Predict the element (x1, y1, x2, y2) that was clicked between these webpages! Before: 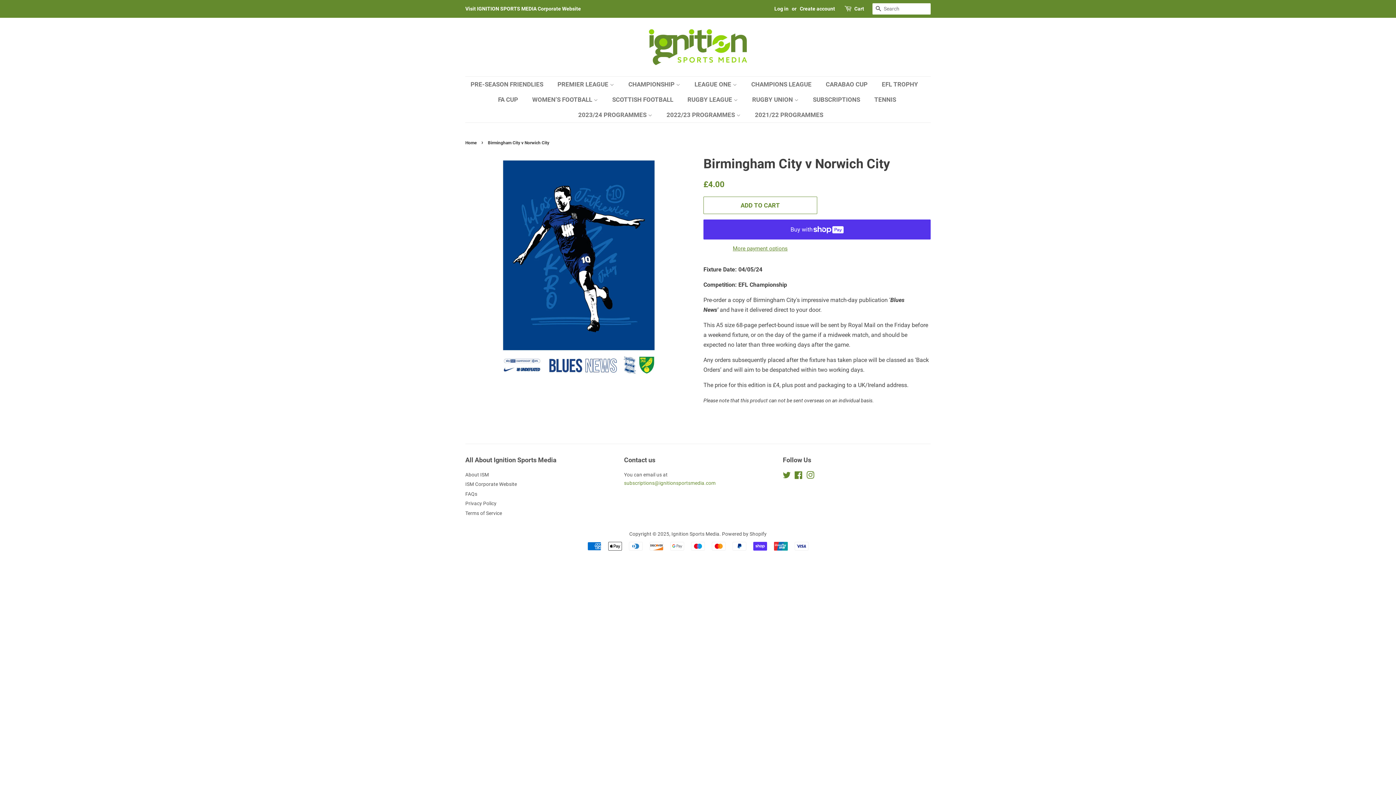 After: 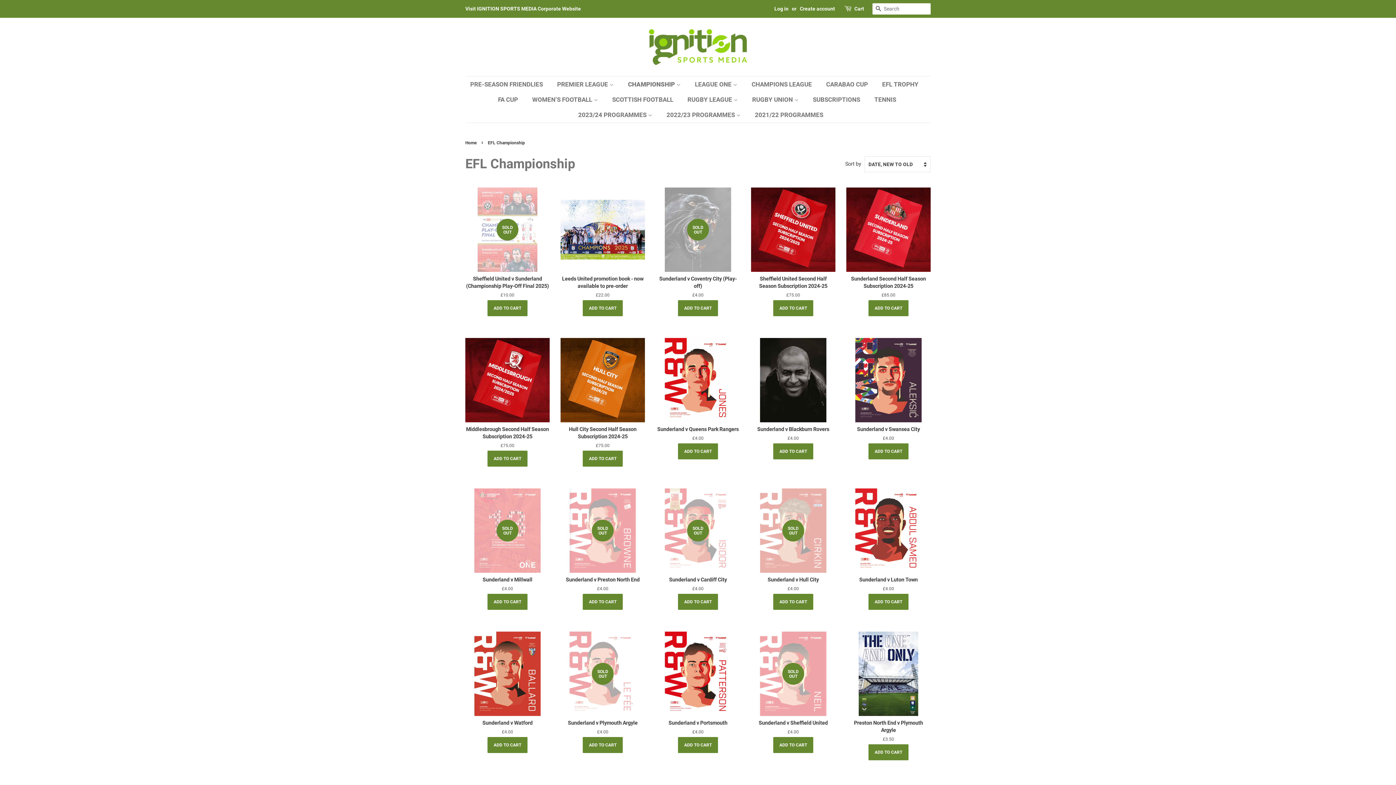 Action: label: CHAMPIONSHIP  bbox: (623, 76, 687, 92)